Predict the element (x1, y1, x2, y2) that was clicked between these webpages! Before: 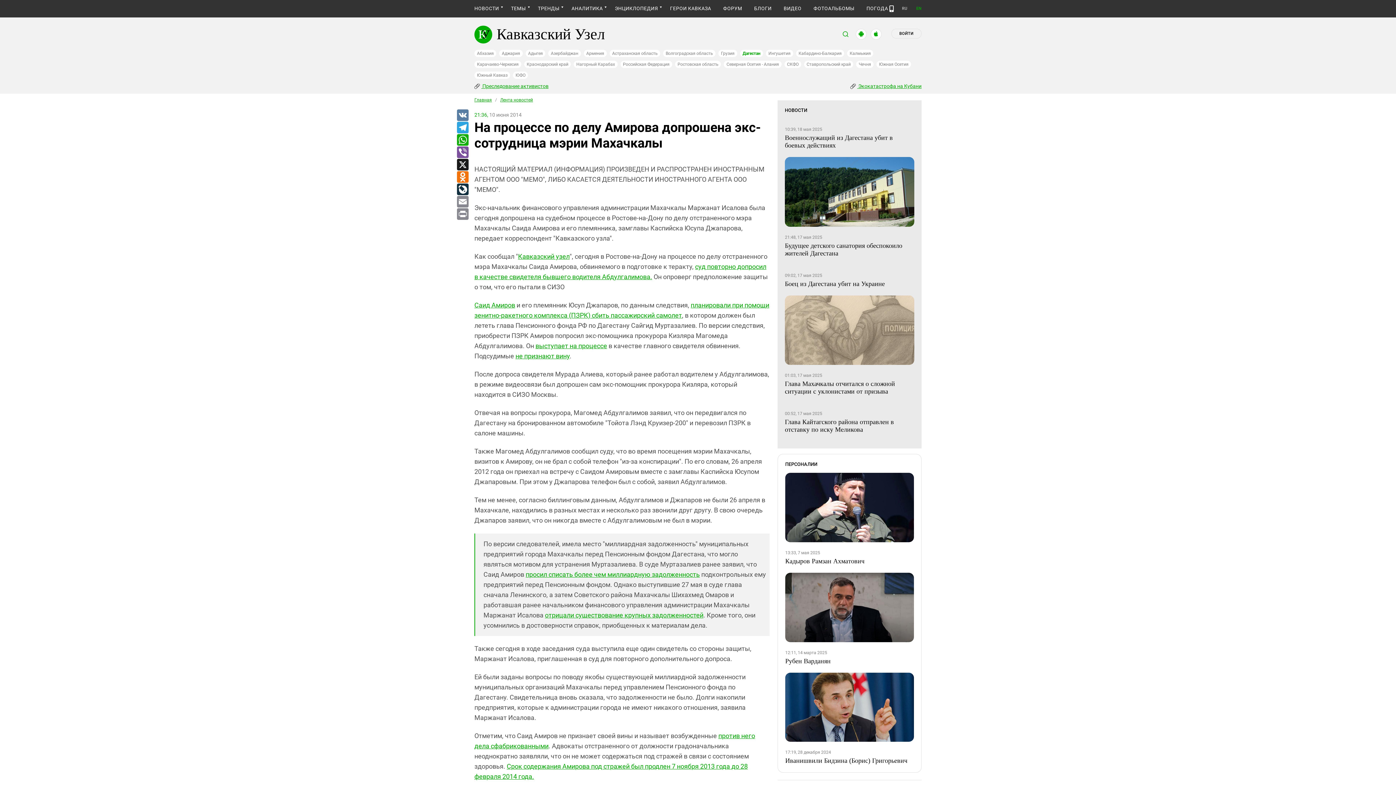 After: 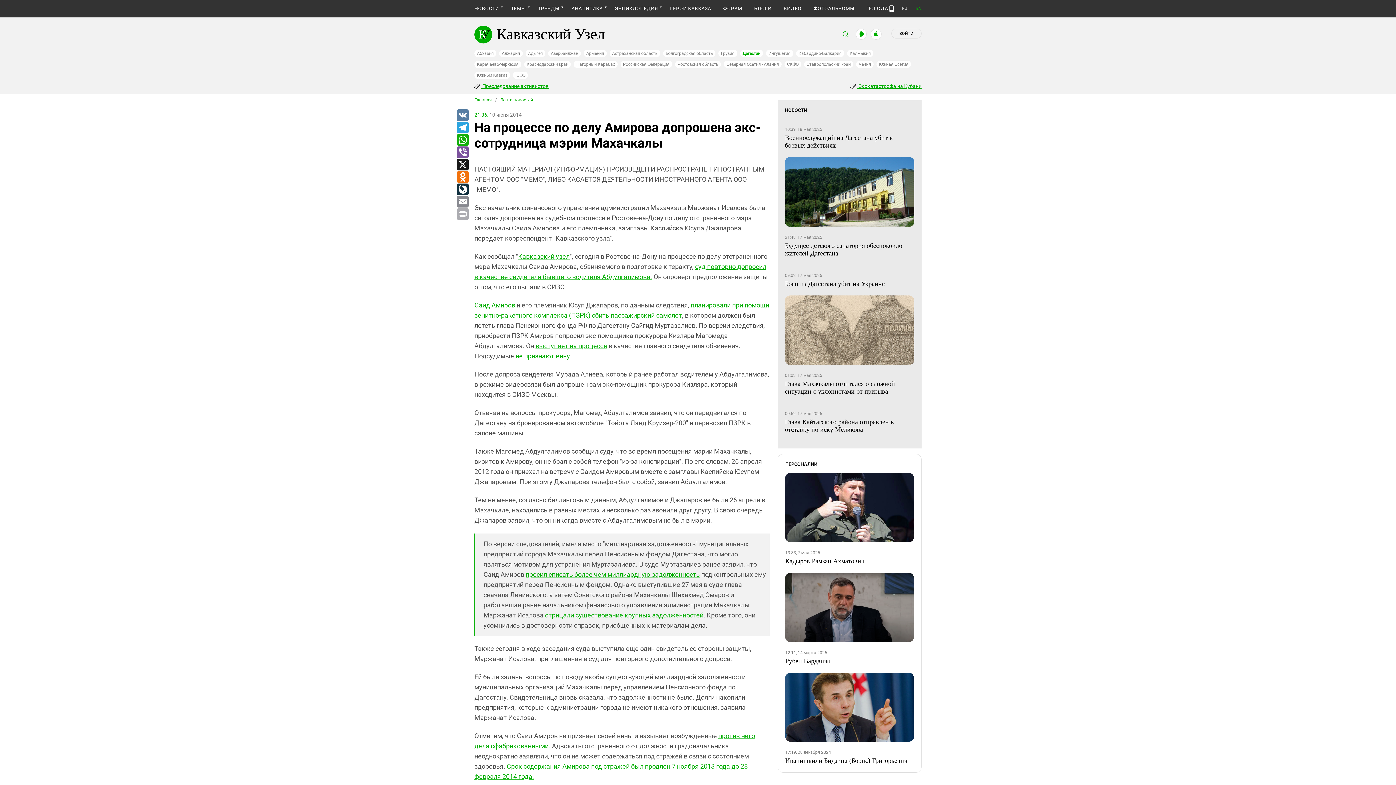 Action: label: Print bbox: (456, 208, 468, 220)